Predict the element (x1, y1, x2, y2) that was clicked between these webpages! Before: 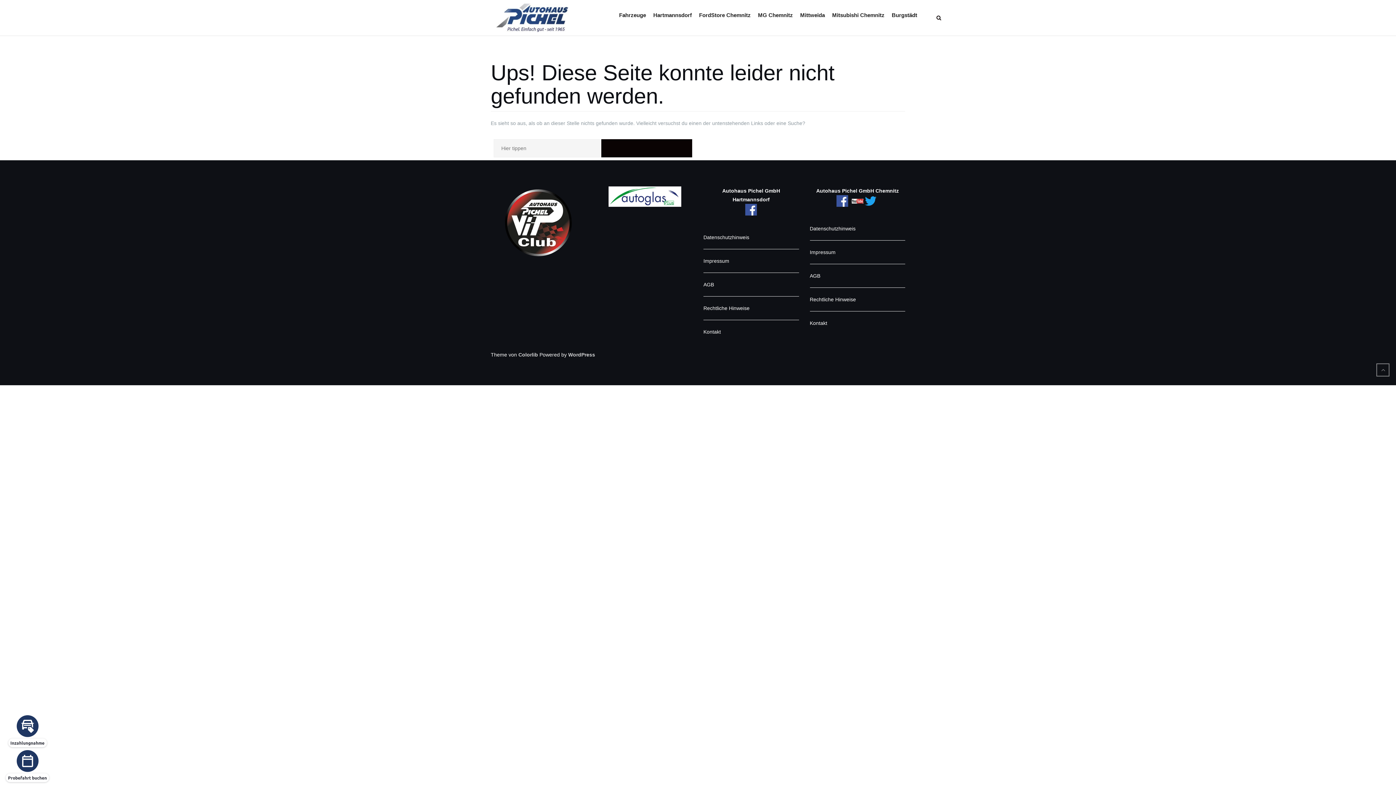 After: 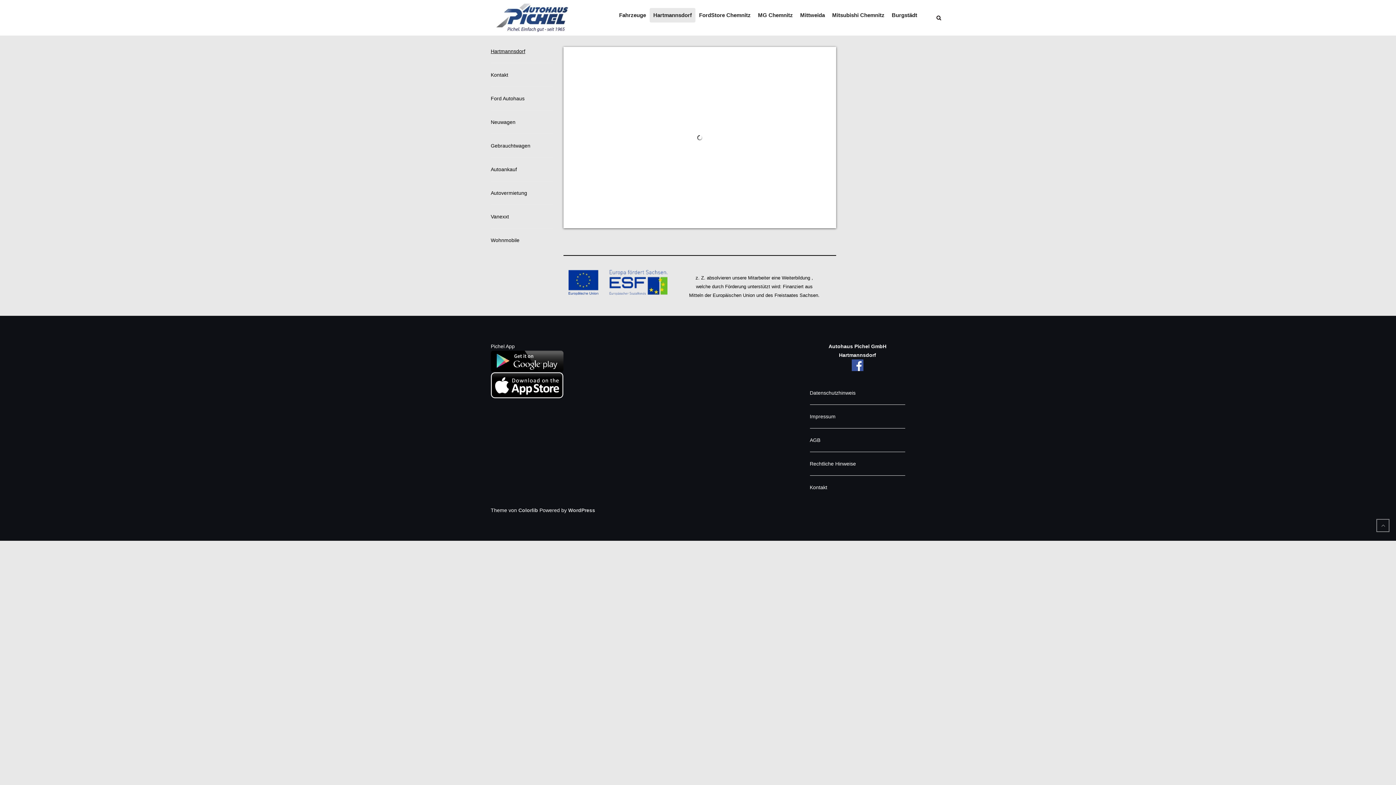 Action: bbox: (649, 7, 695, 22) label: Hartmannsdorf